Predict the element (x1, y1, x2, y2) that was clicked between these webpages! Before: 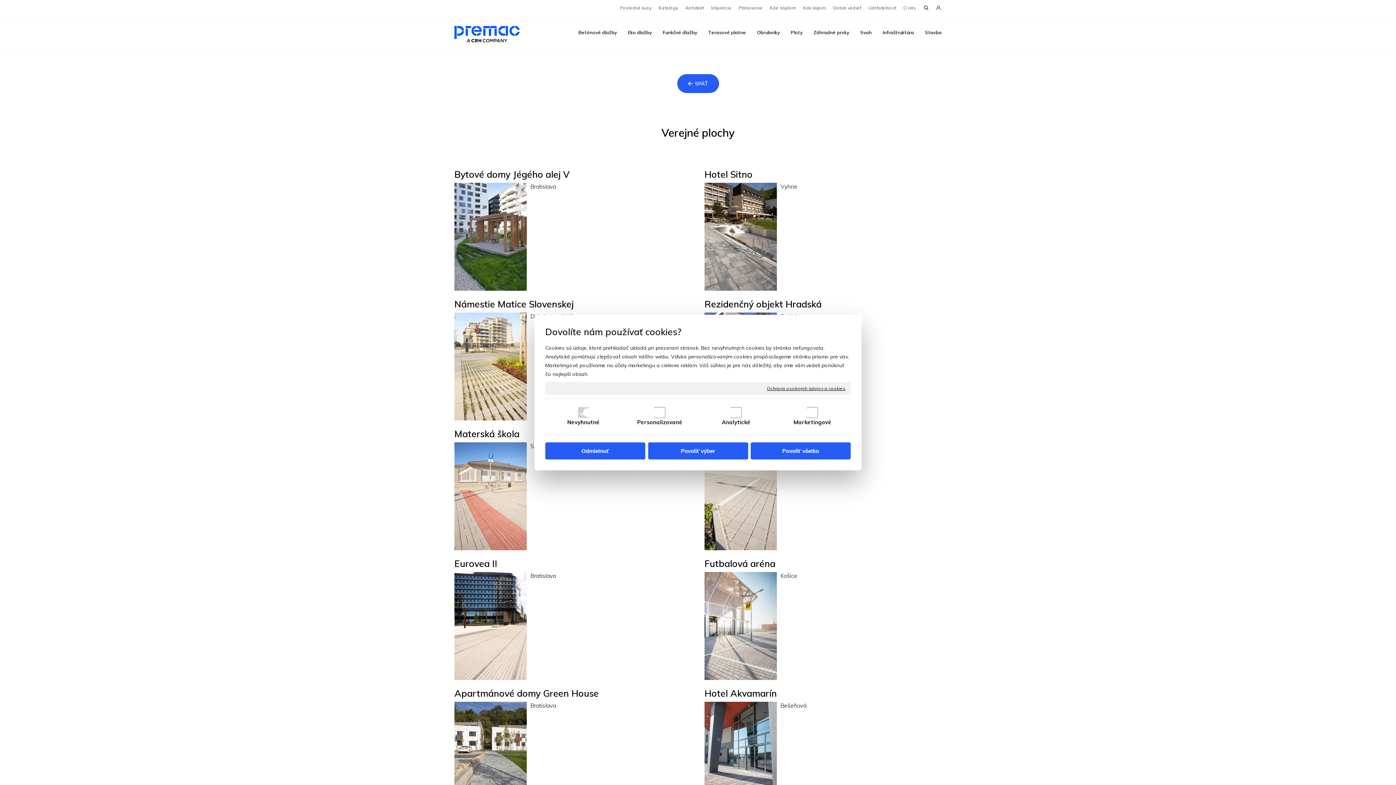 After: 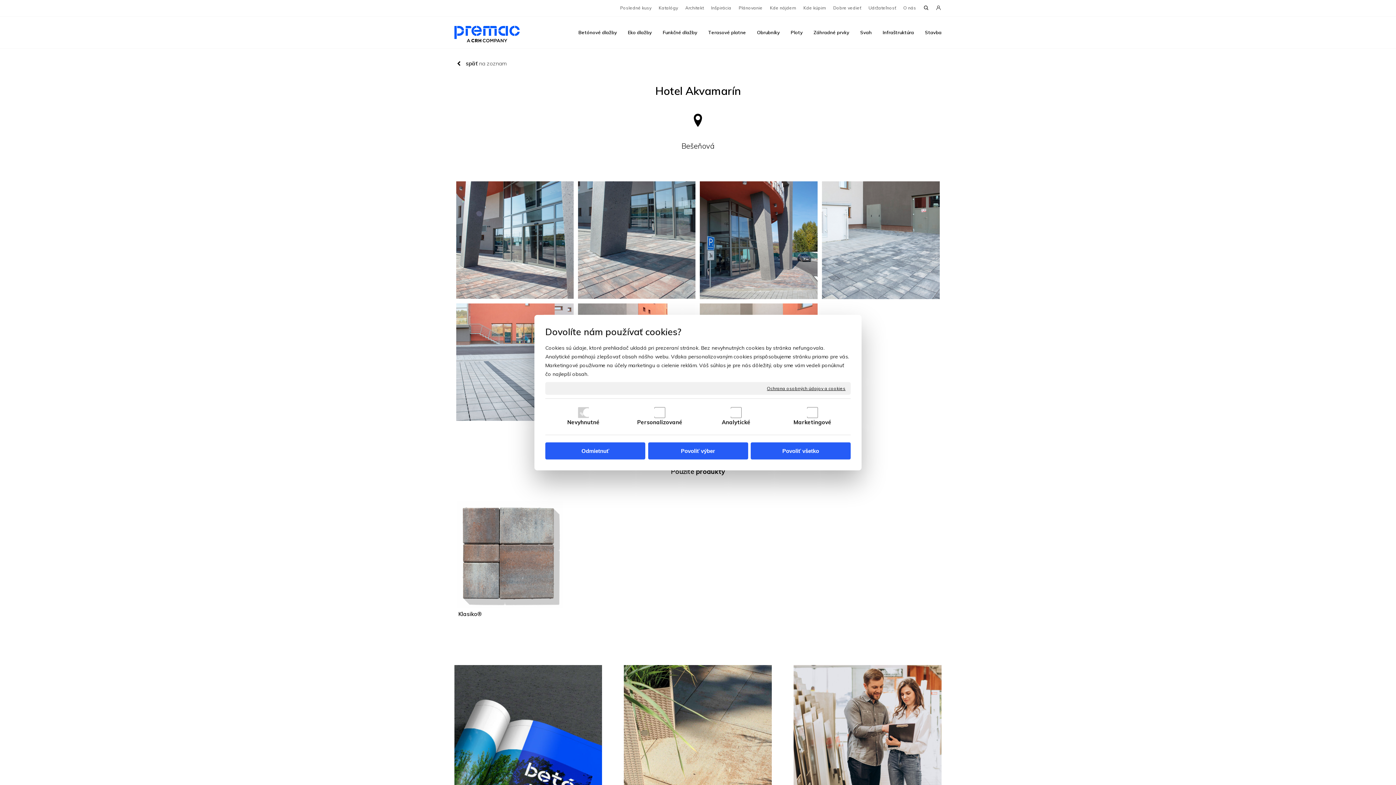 Action: bbox: (704, 688, 777, 699) label: Hotel Akvamarín